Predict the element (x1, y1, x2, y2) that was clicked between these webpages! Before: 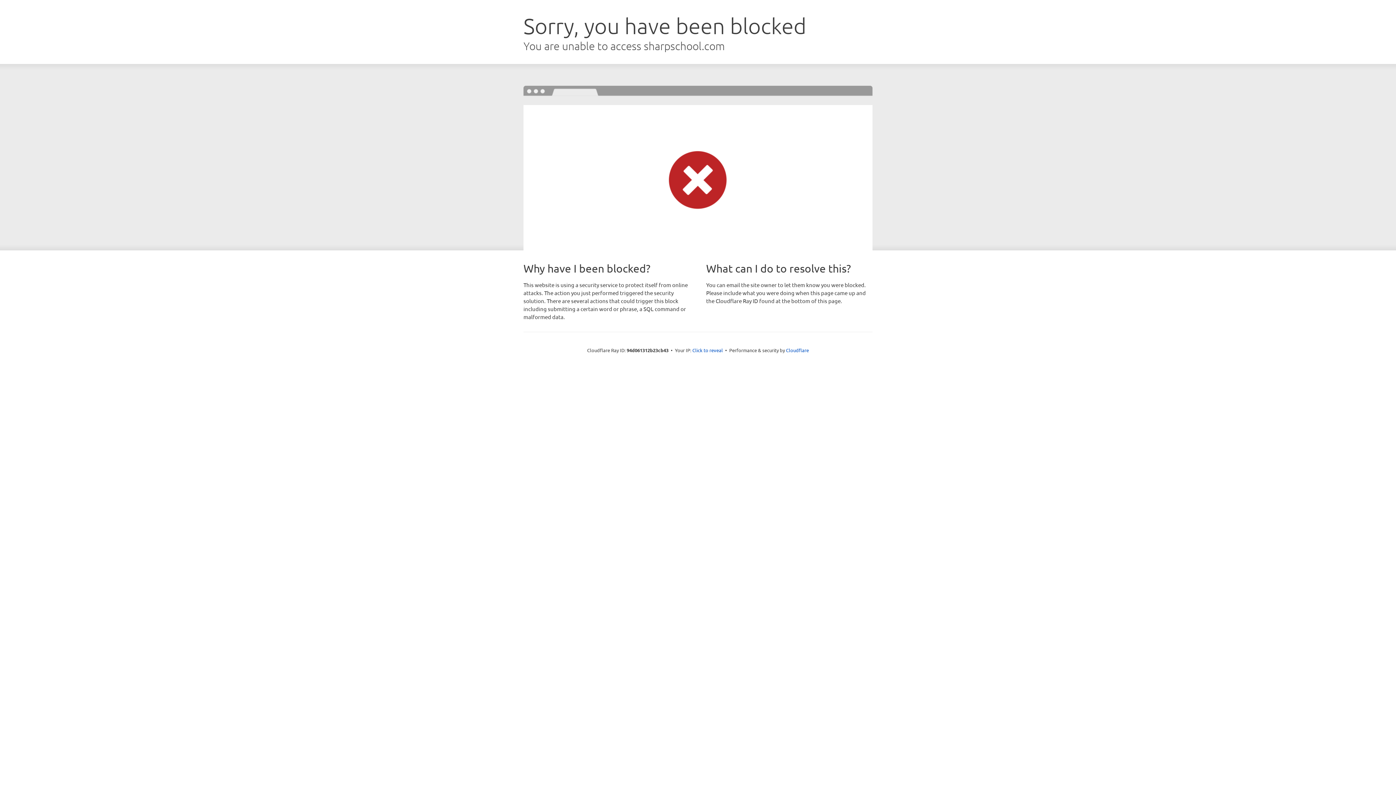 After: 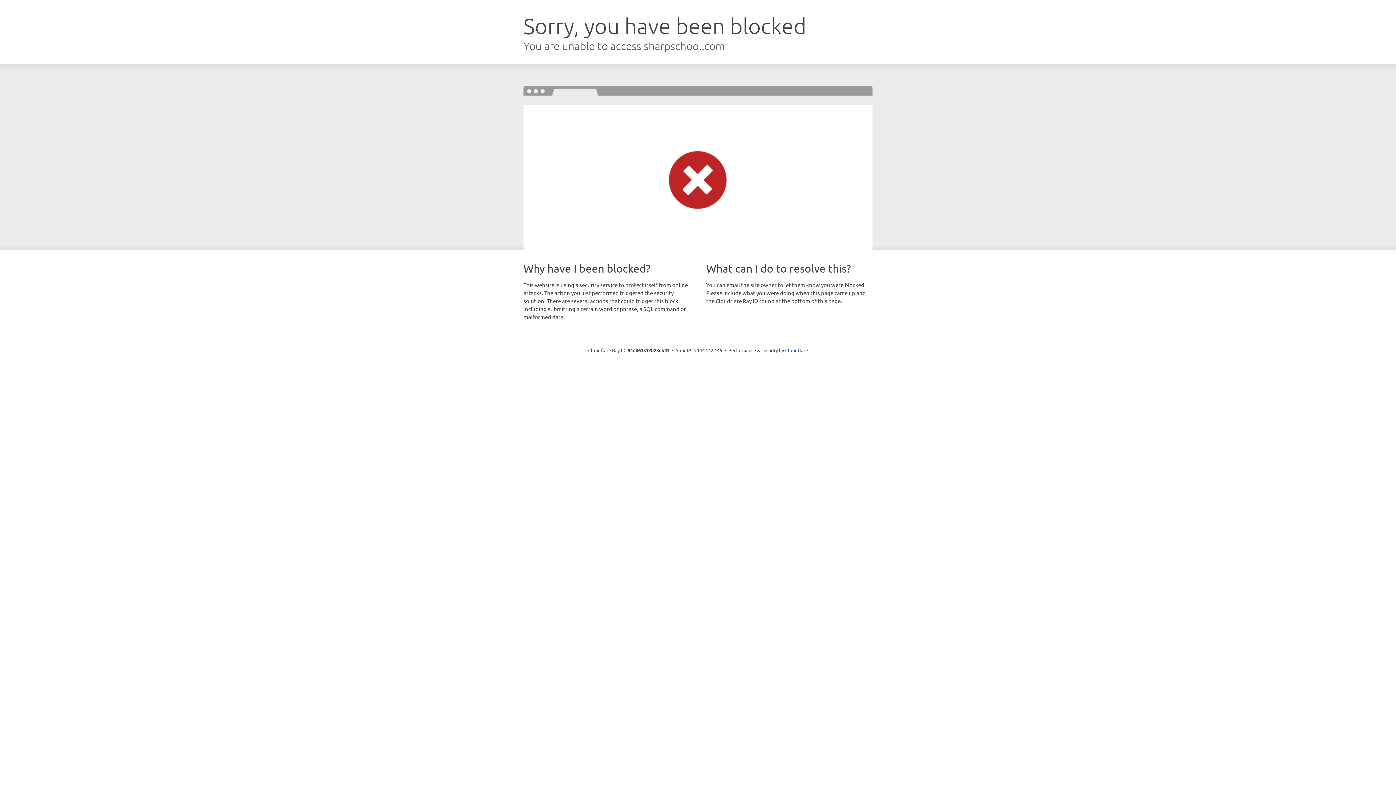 Action: bbox: (692, 346, 723, 353) label: Click to reveal